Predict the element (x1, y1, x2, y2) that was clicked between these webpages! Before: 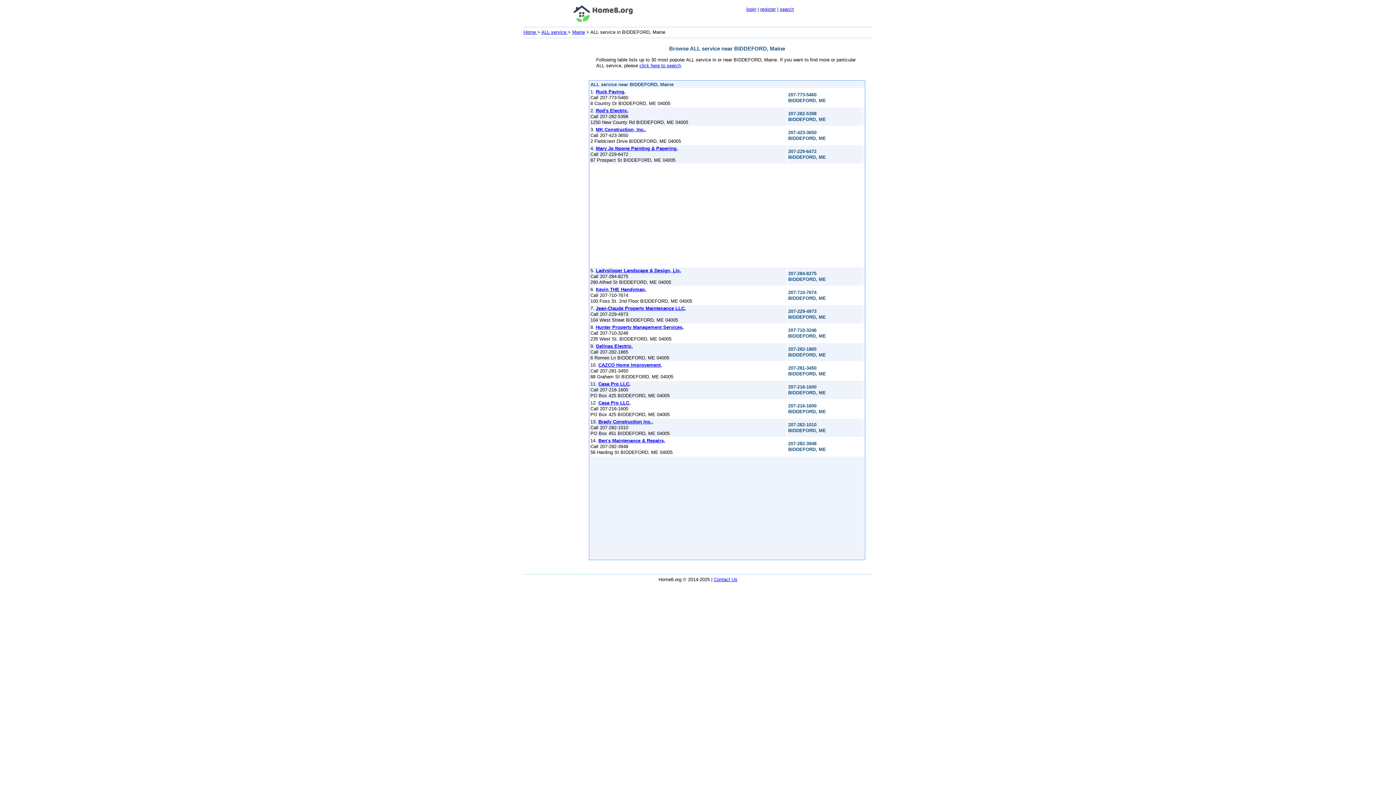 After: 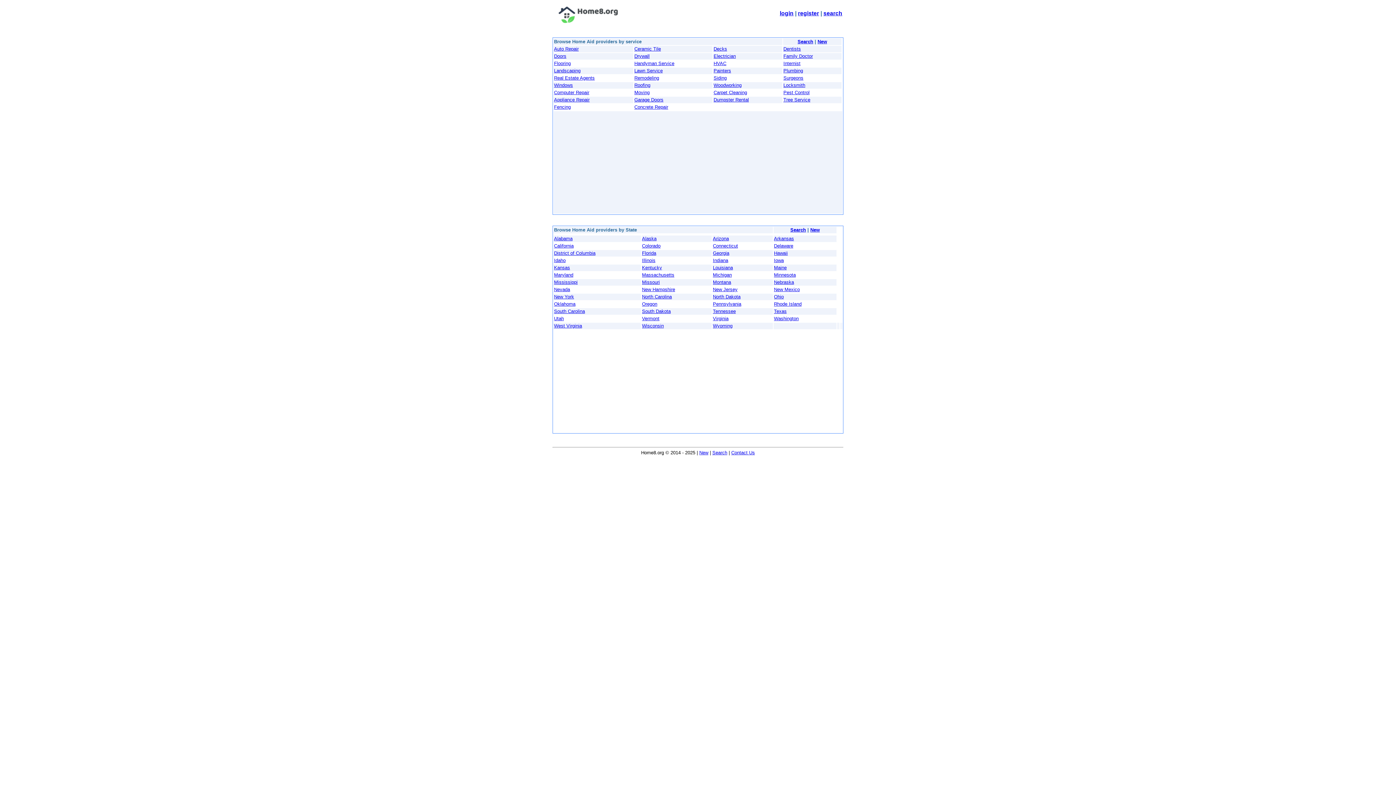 Action: label: Home  bbox: (523, 29, 537, 34)